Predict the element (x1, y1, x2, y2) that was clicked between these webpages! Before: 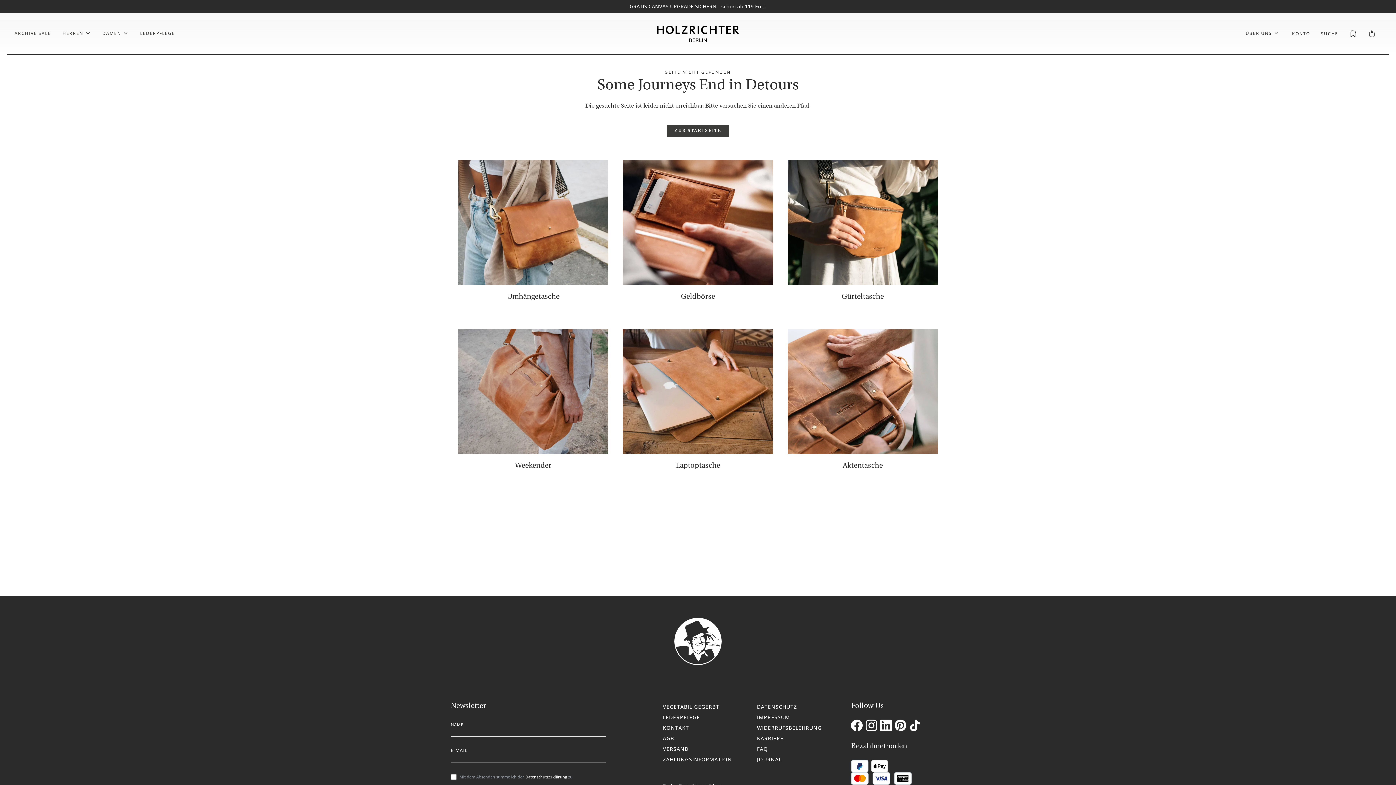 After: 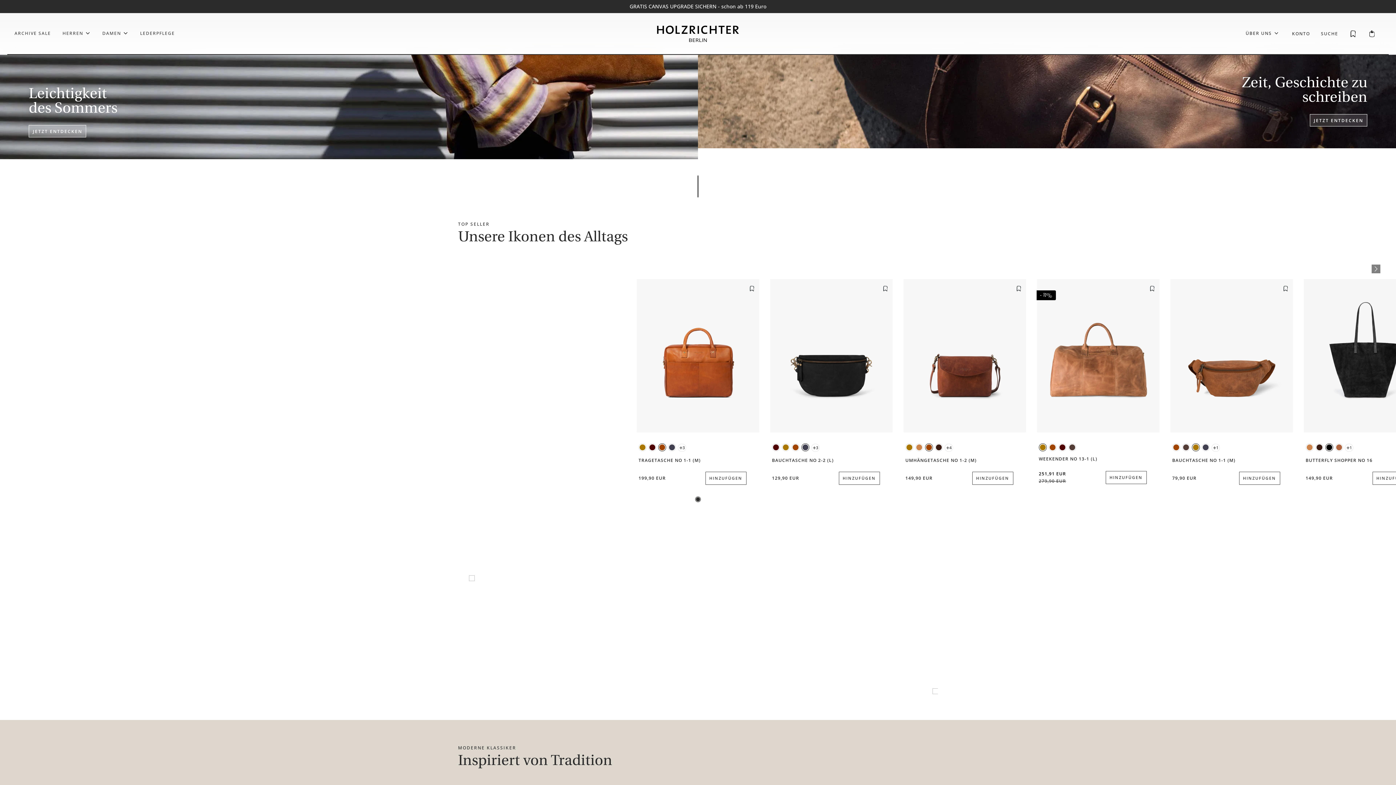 Action: bbox: (640, 24, 756, 42)